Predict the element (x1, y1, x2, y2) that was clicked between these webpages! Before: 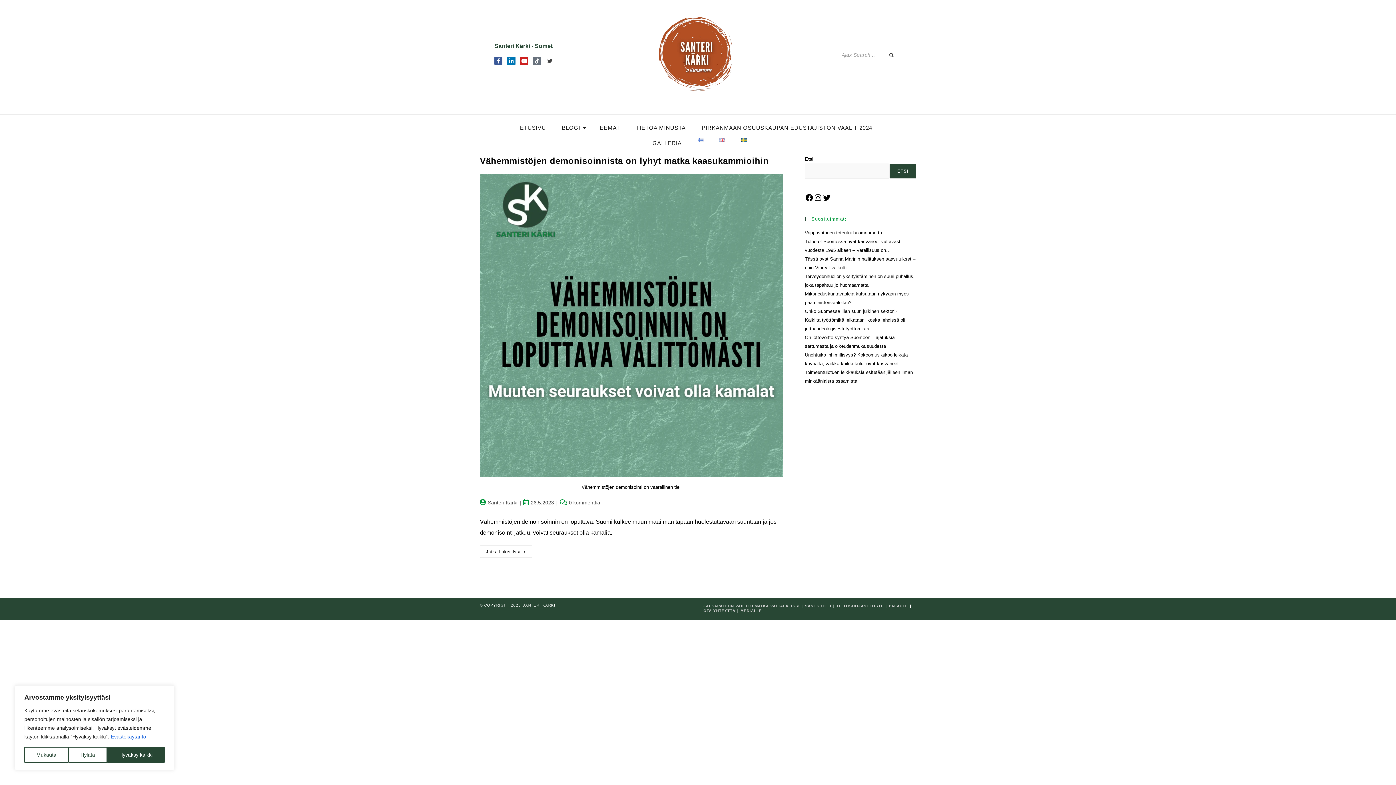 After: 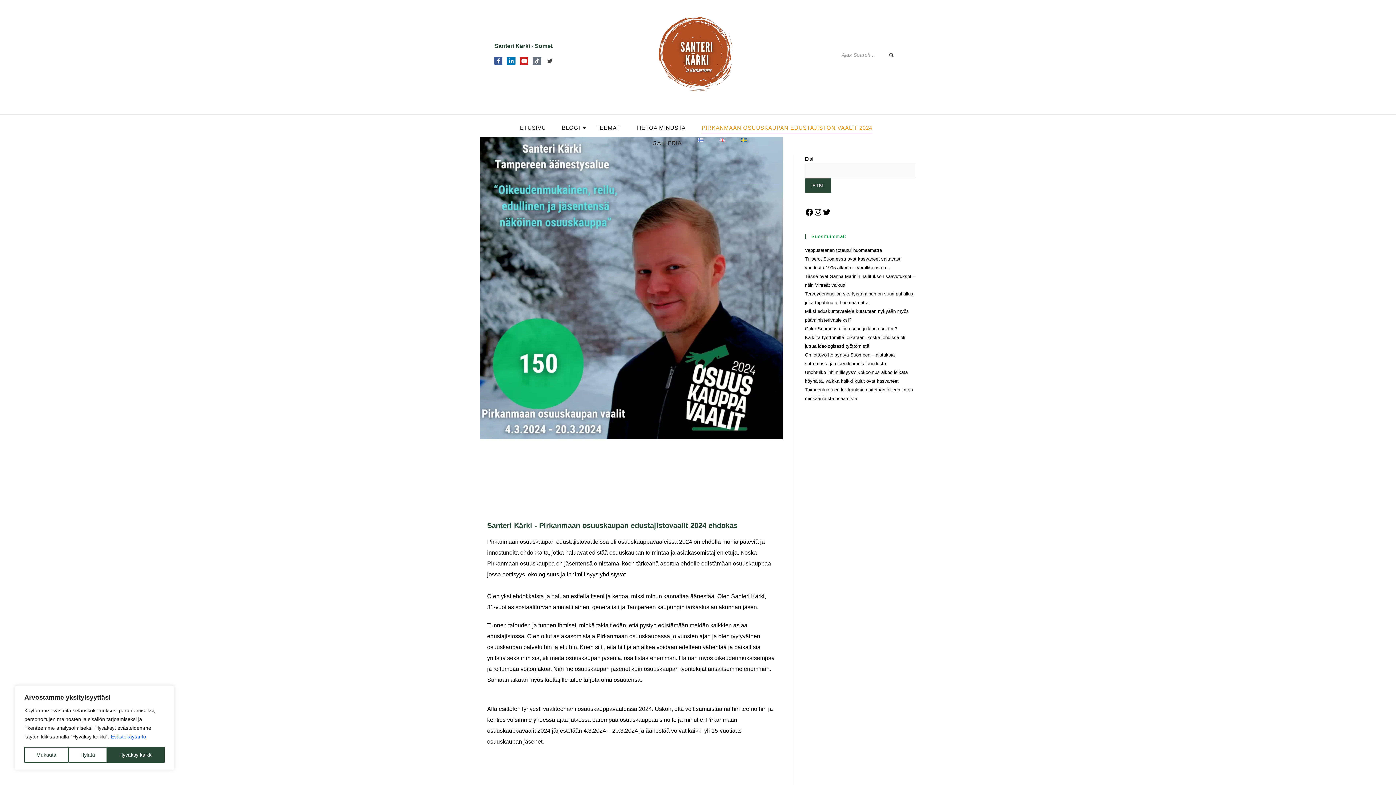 Action: bbox: (697, 120, 876, 135) label: PIRKANMAAN OSUUSKAUPAN EDUSTAJISTON VAALIT 2024